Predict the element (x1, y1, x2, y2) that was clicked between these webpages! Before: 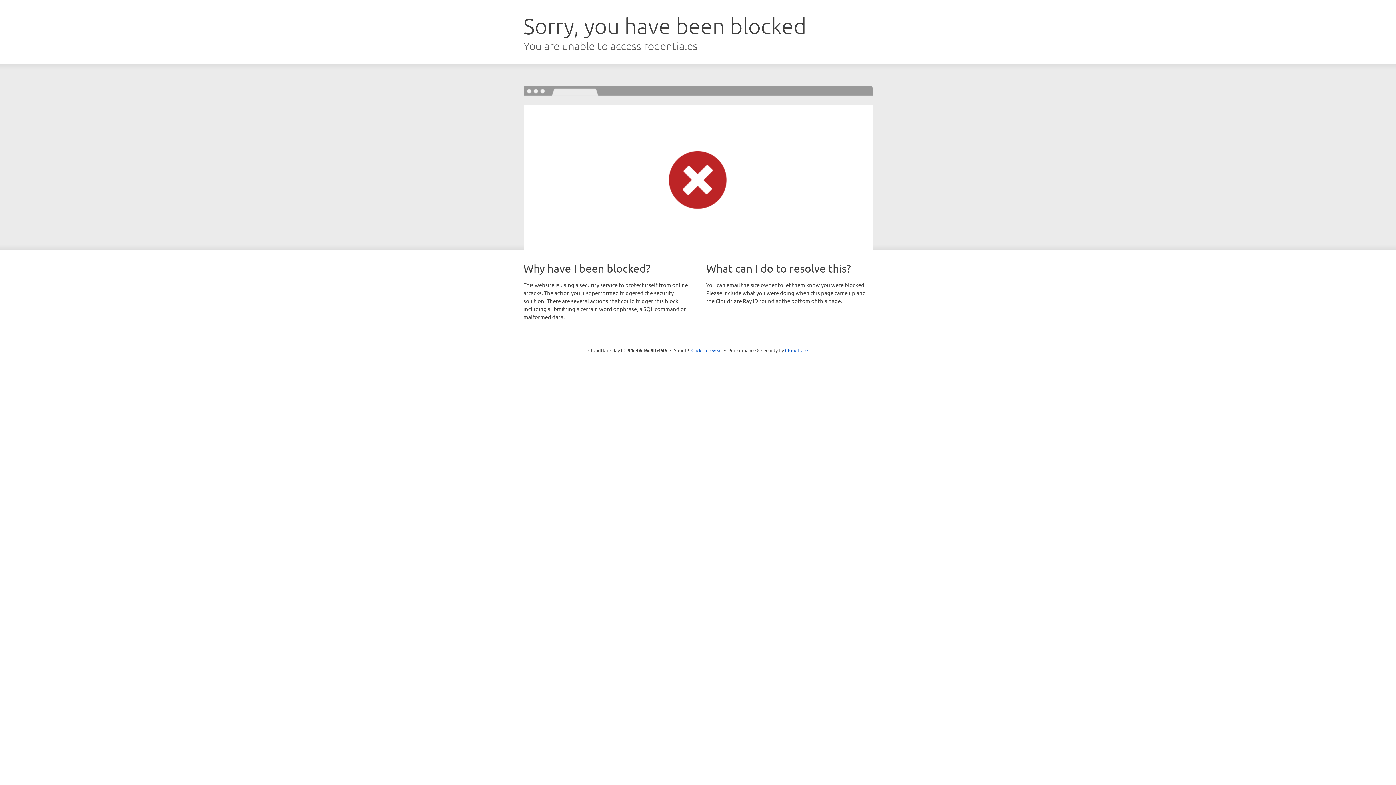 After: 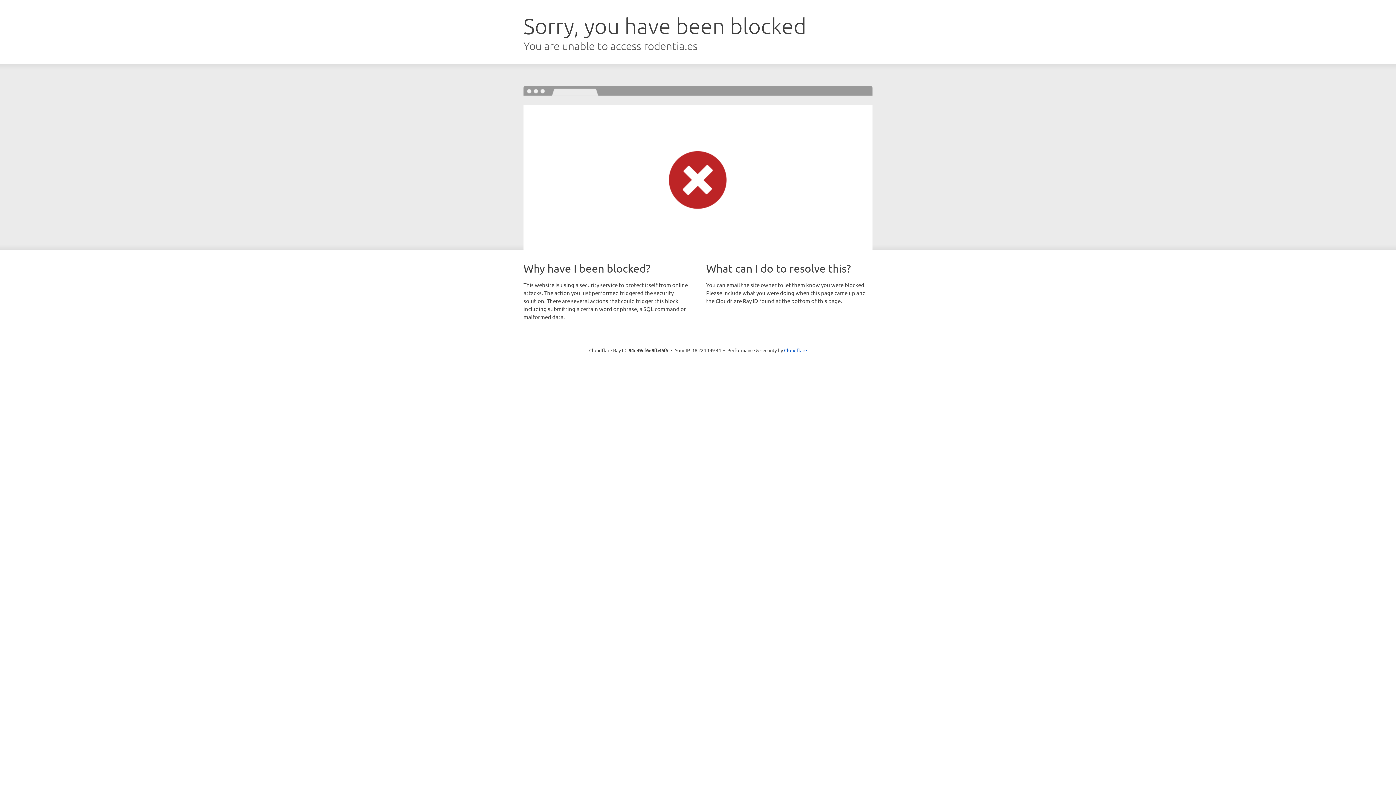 Action: label: Click to reveal bbox: (691, 346, 722, 353)